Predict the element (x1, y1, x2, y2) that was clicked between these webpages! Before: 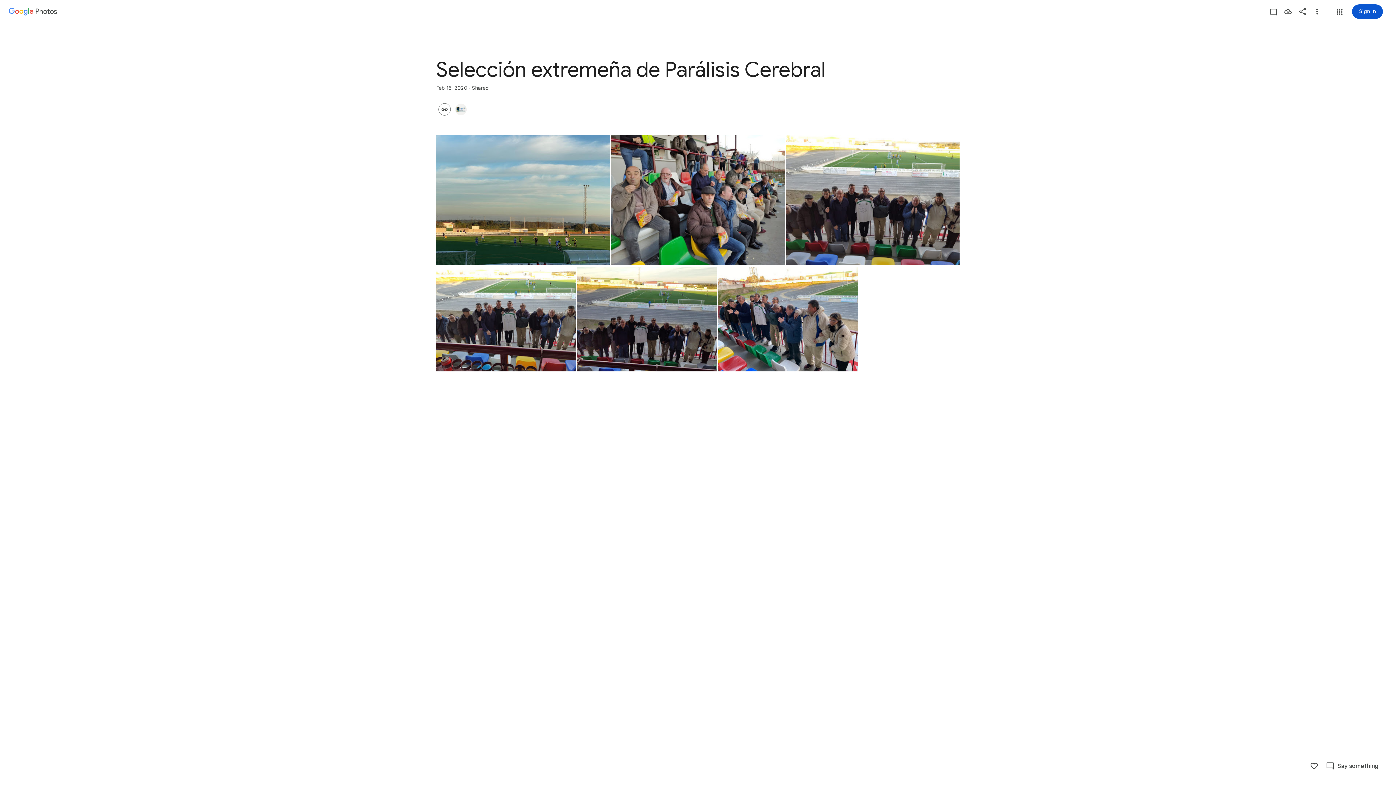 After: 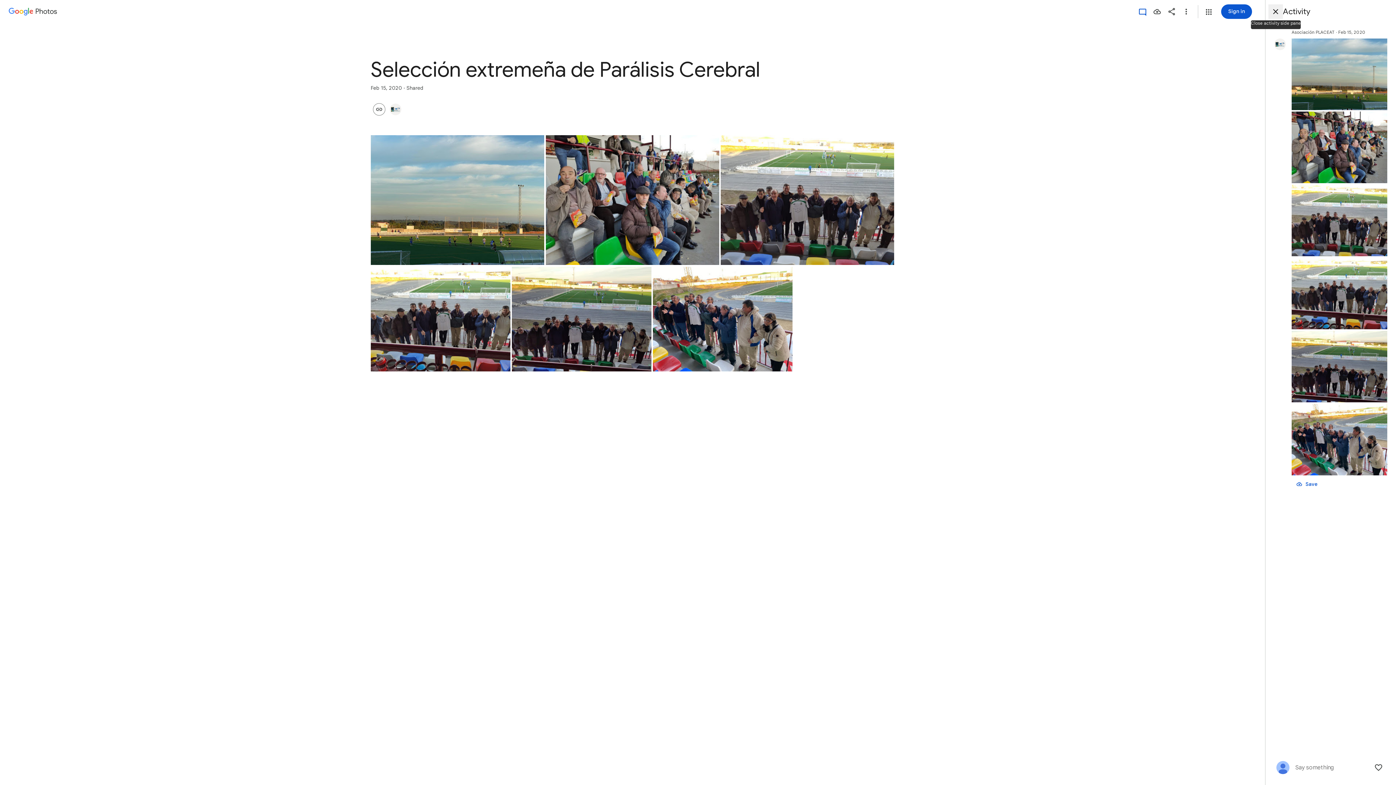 Action: bbox: (1266, 4, 1281, 18) label: View activity